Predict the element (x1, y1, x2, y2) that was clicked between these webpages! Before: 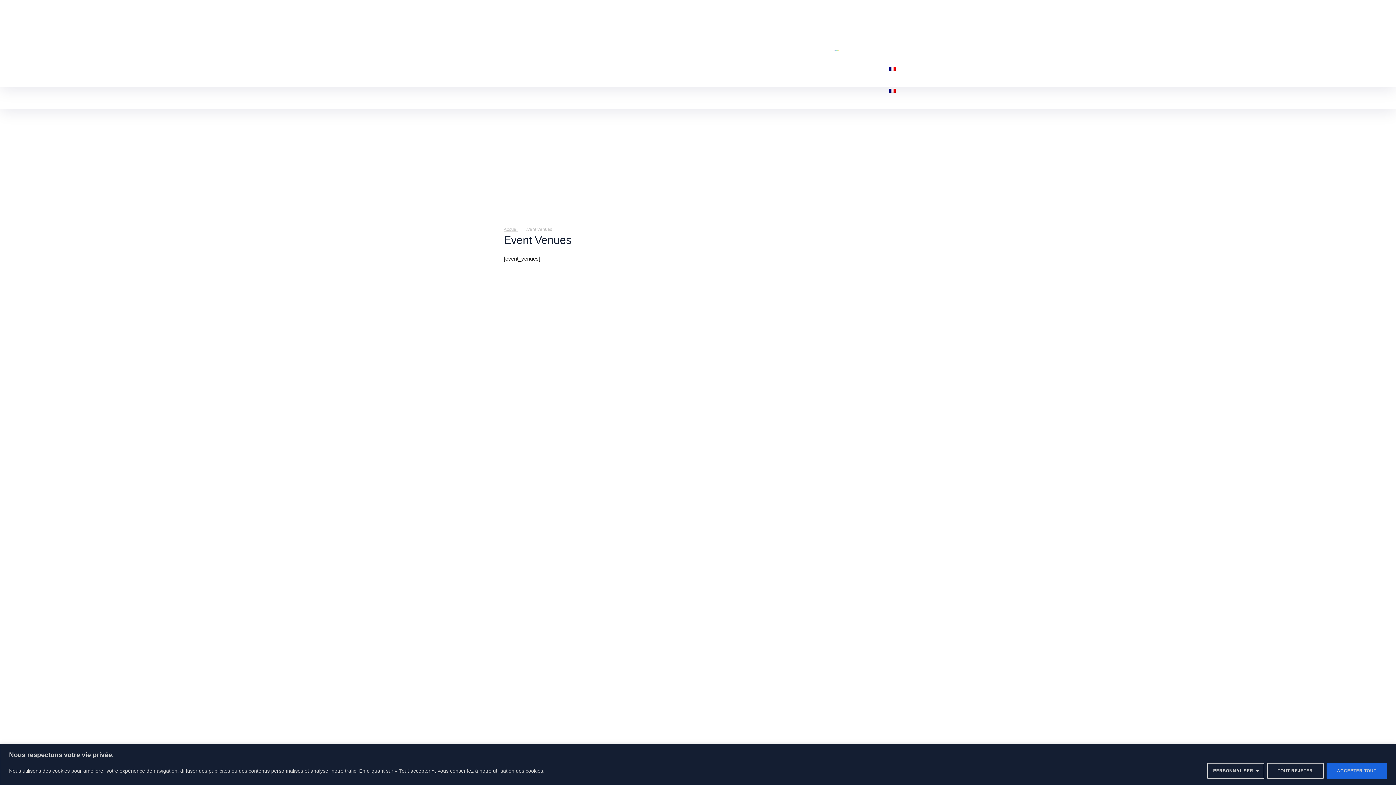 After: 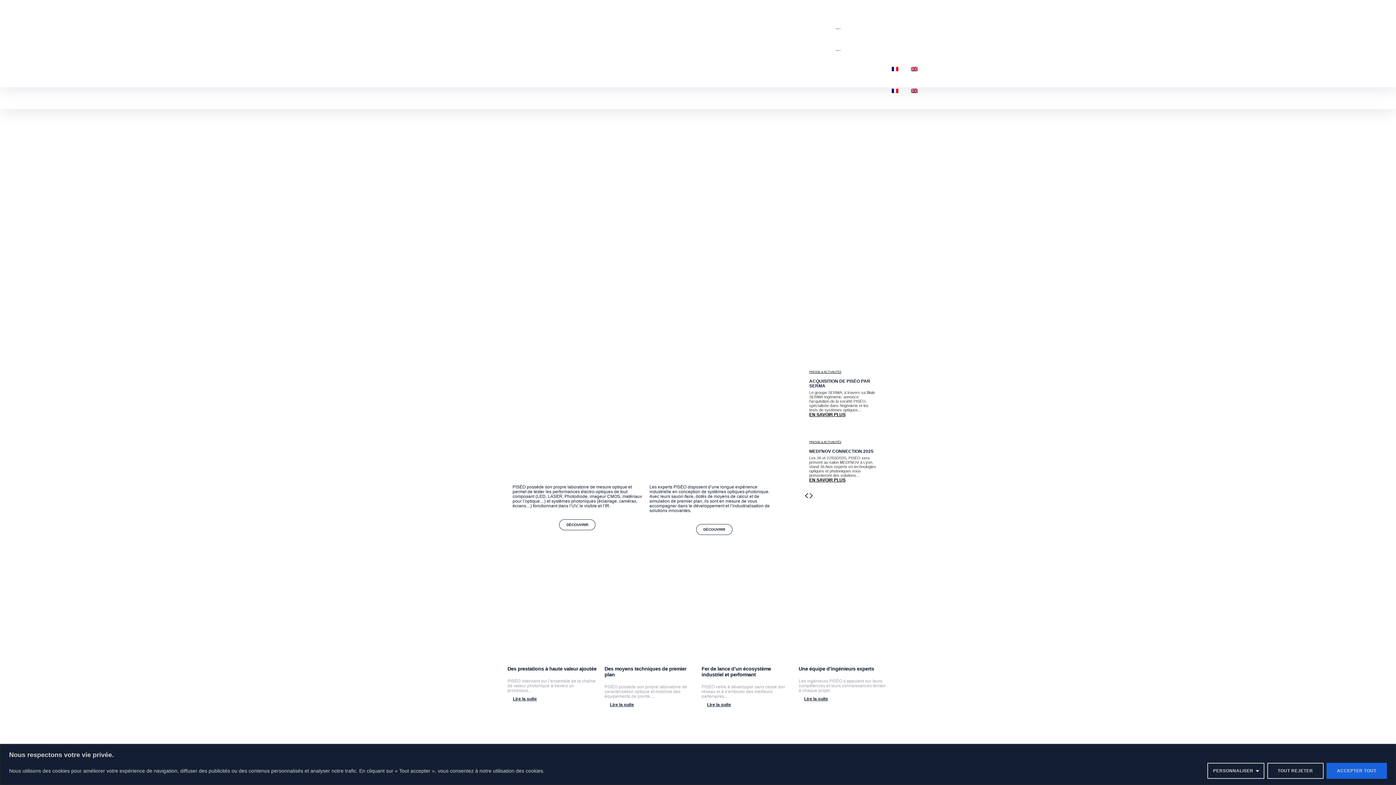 Action: label: Logo bbox: (816, 26, 850, 39)